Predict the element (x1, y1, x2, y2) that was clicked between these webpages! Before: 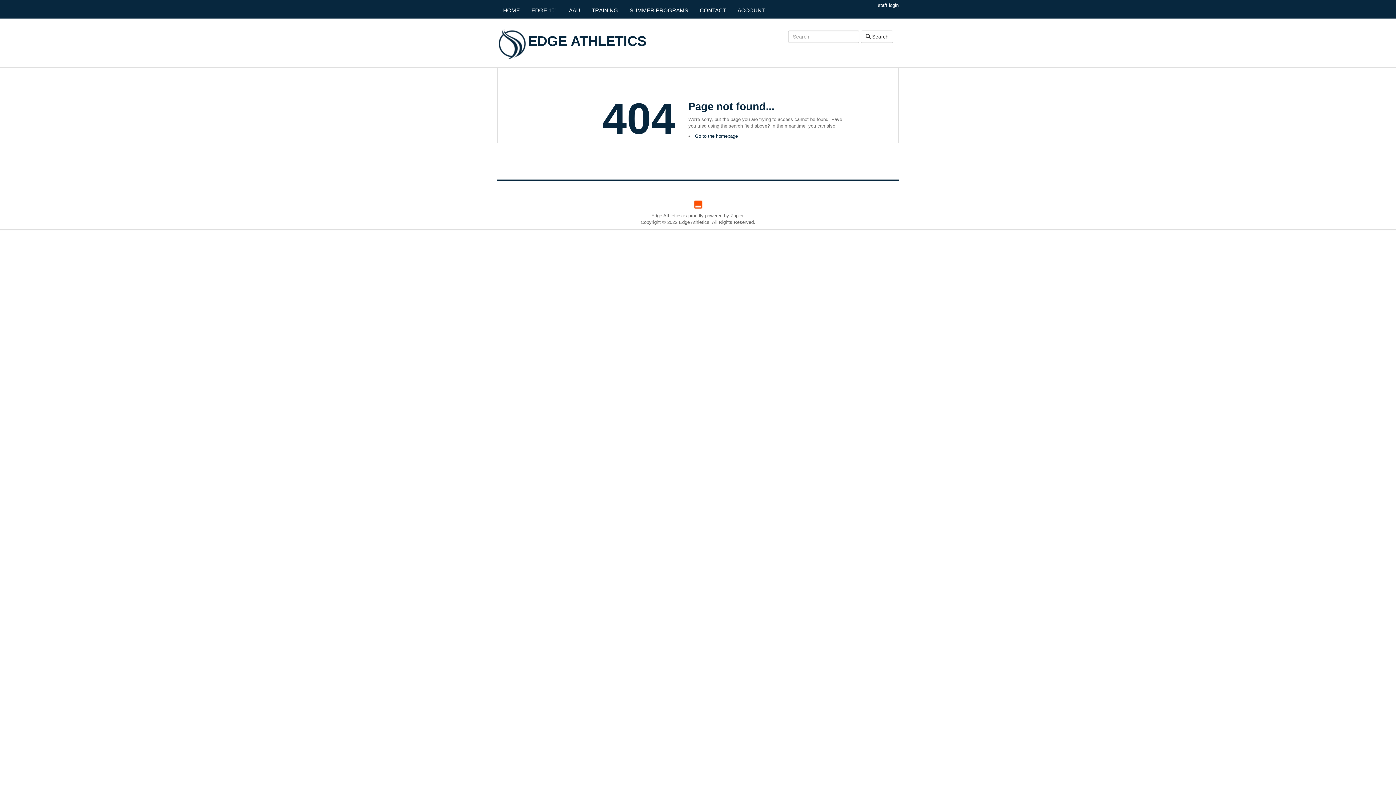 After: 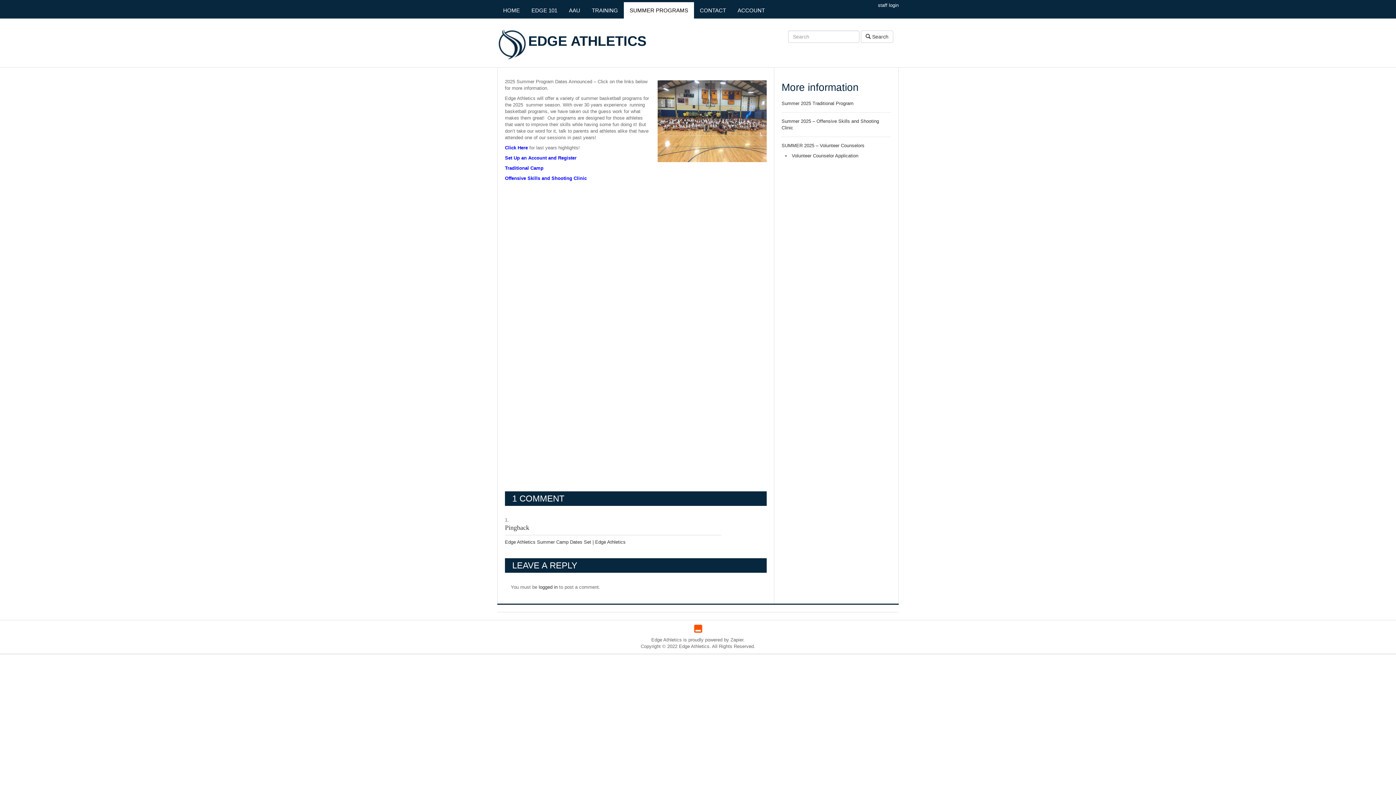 Action: label: SUMMER PROGRAMS bbox: (624, 2, 694, 18)